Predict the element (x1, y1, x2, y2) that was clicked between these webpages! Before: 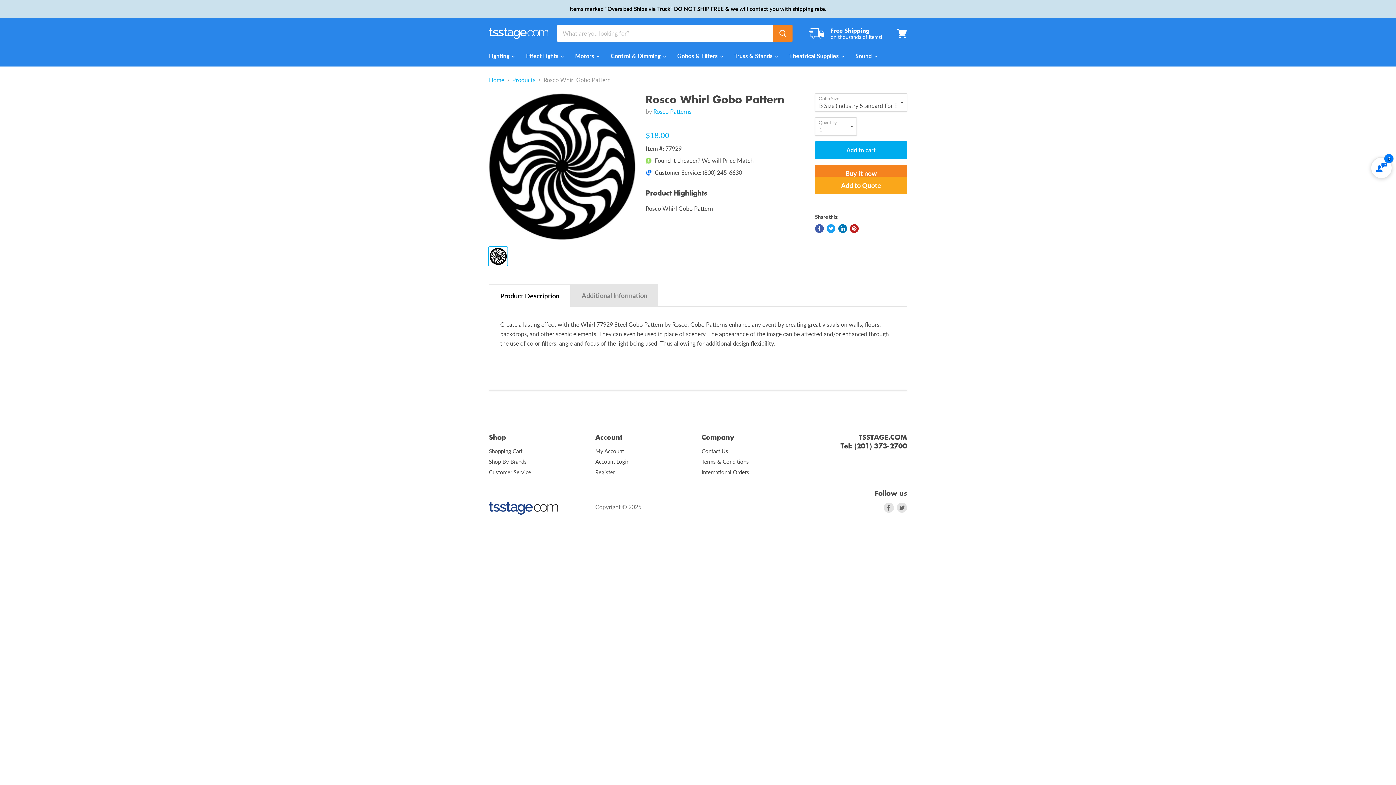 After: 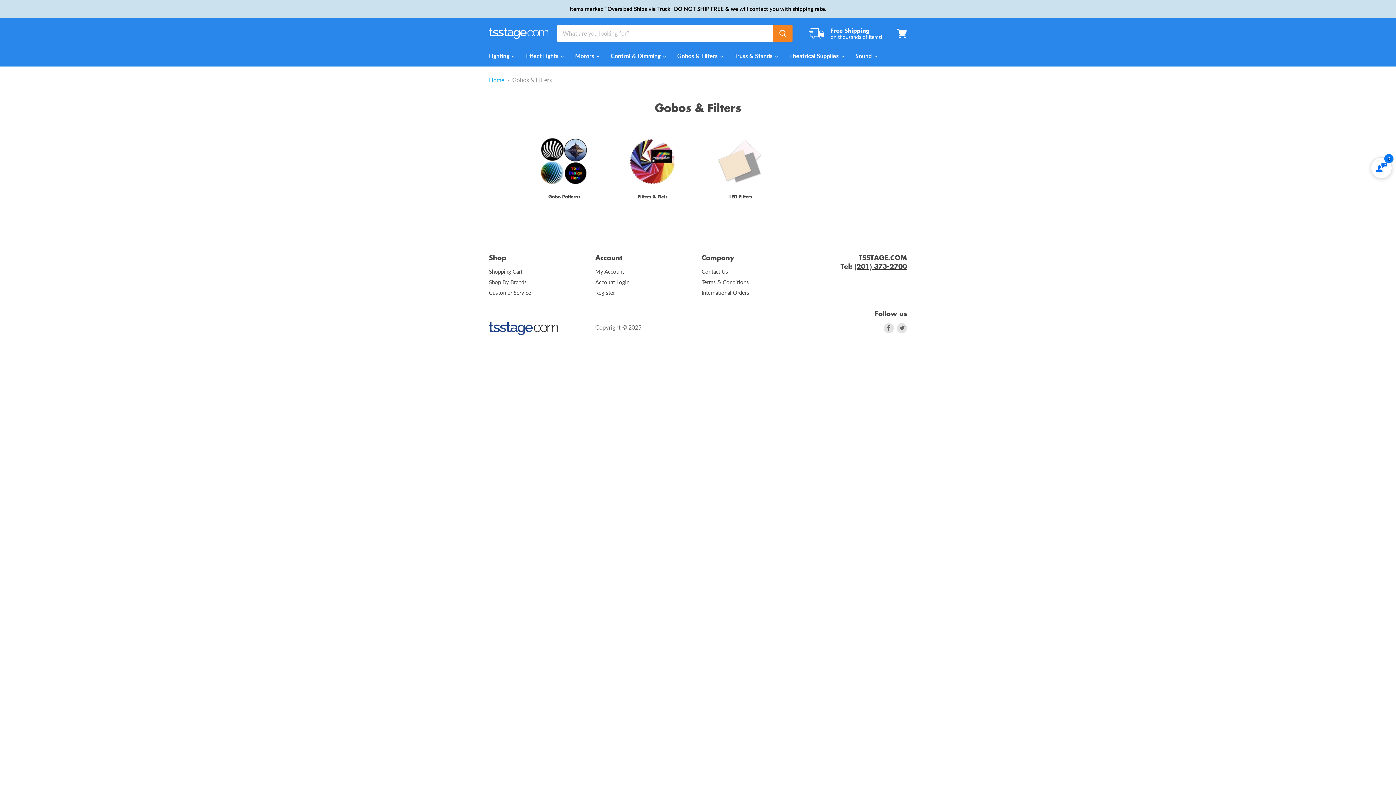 Action: label: Gobos & Filters  bbox: (672, 48, 727, 63)